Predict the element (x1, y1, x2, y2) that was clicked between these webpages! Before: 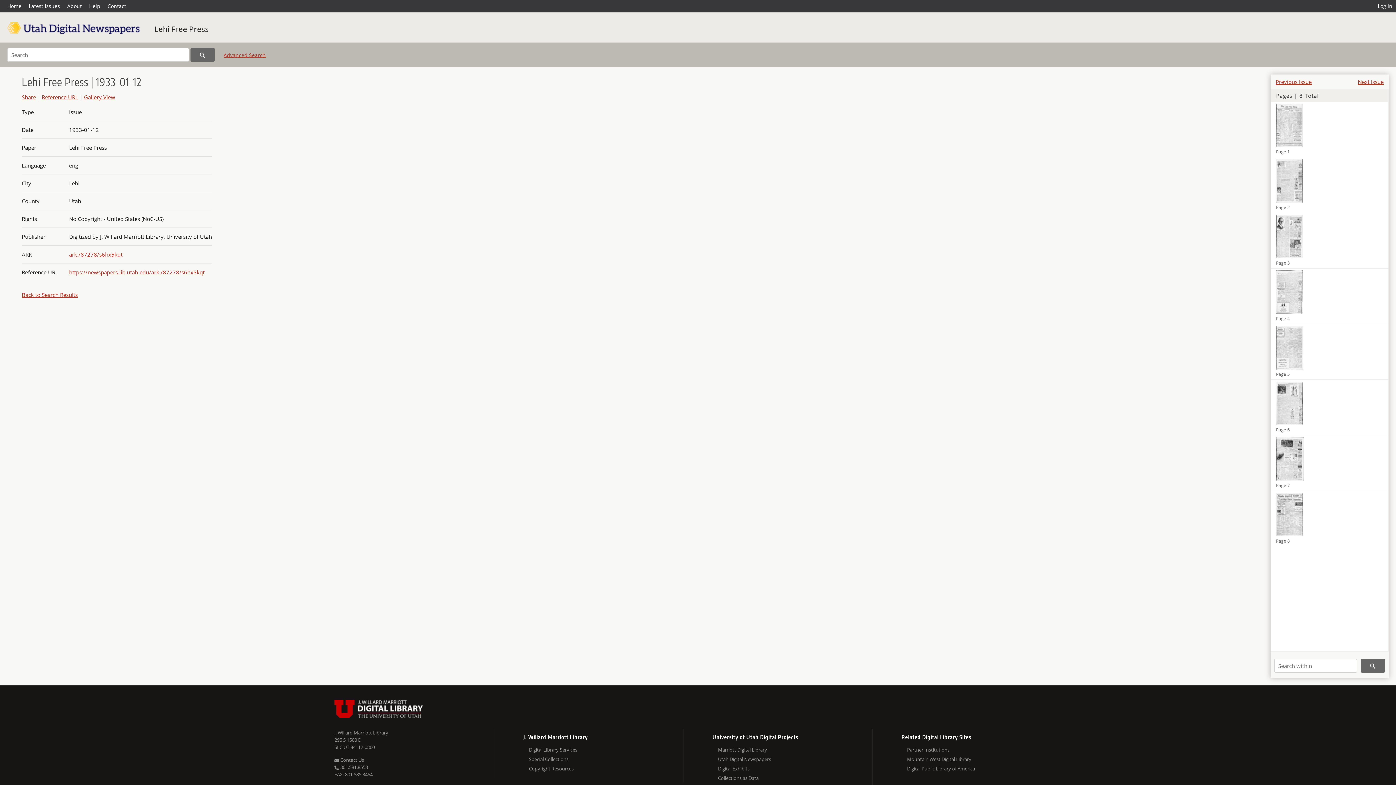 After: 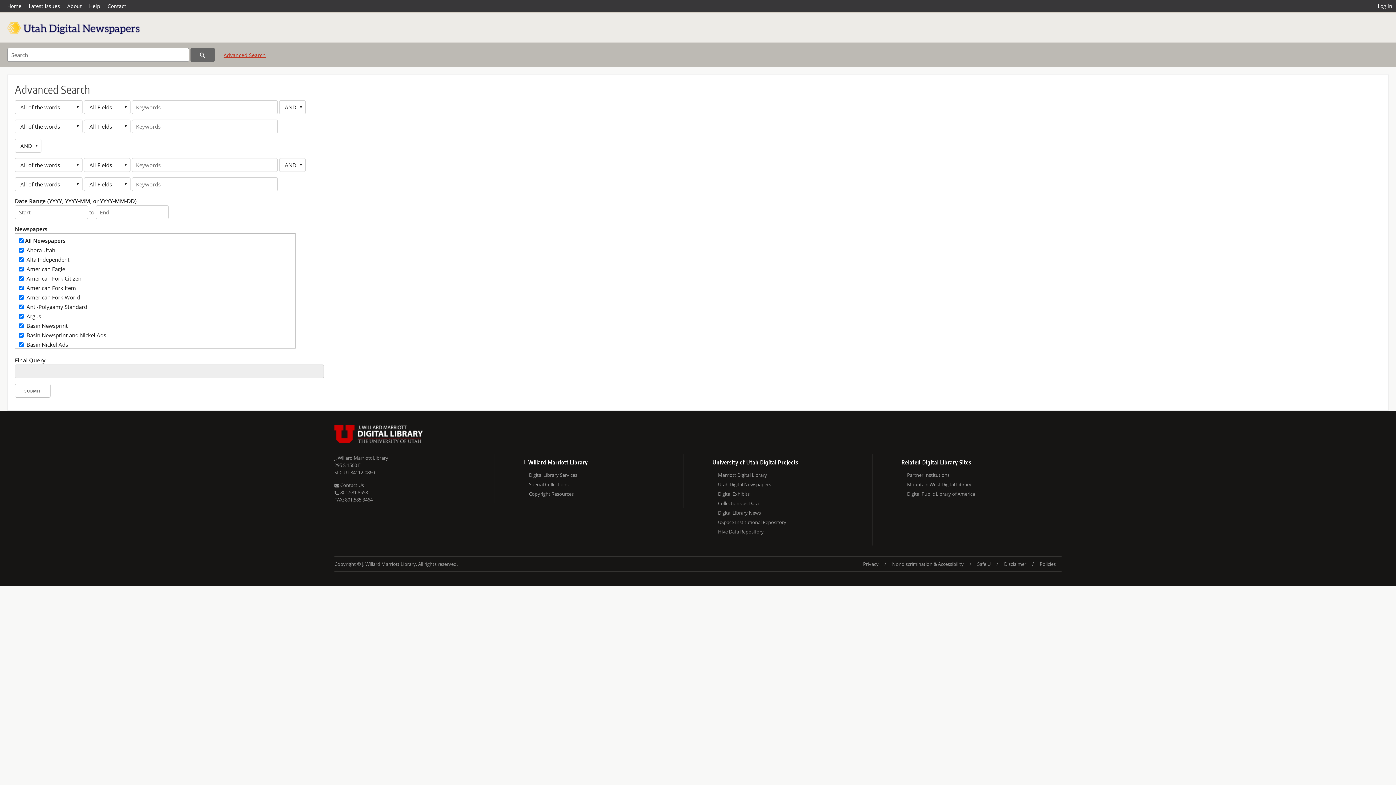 Action: bbox: (223, 51, 265, 64) label: Advanced Search